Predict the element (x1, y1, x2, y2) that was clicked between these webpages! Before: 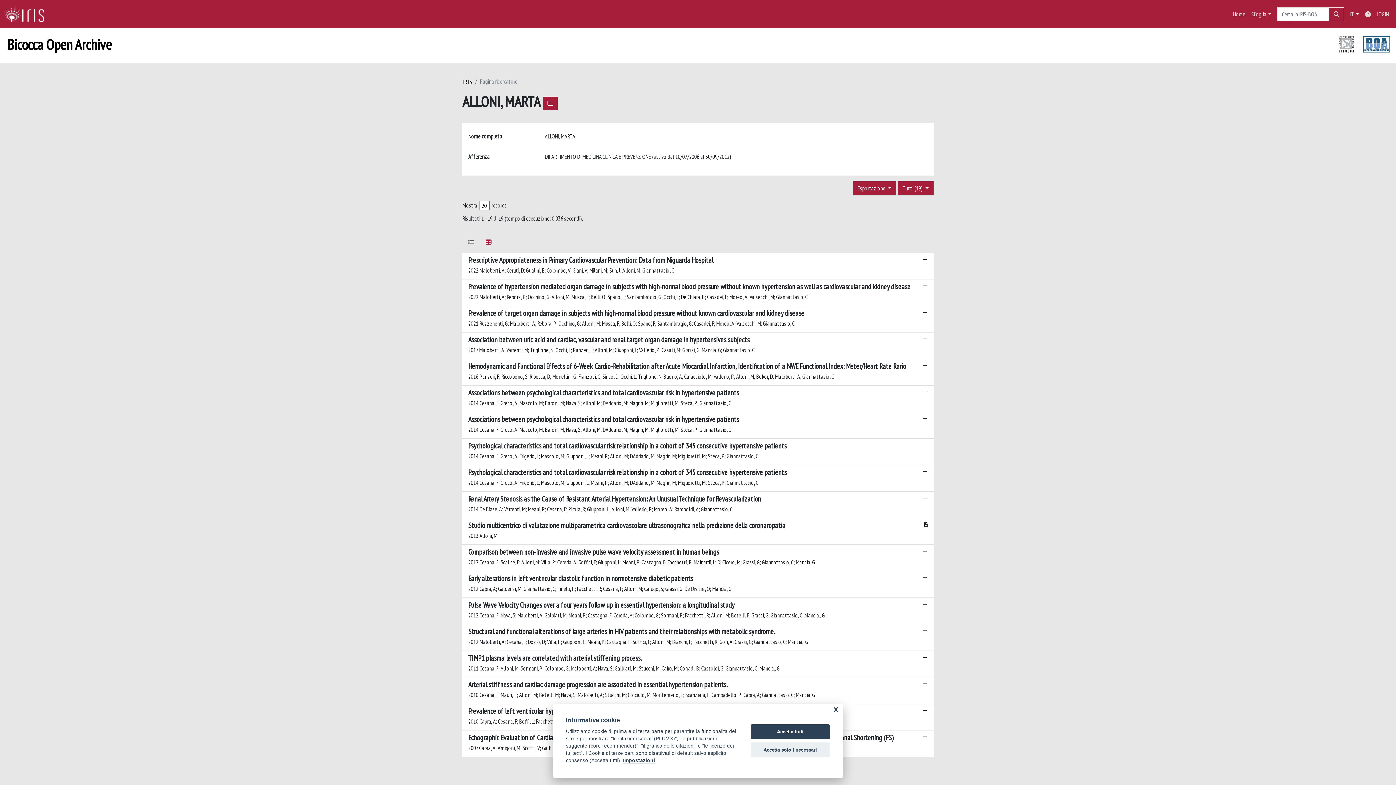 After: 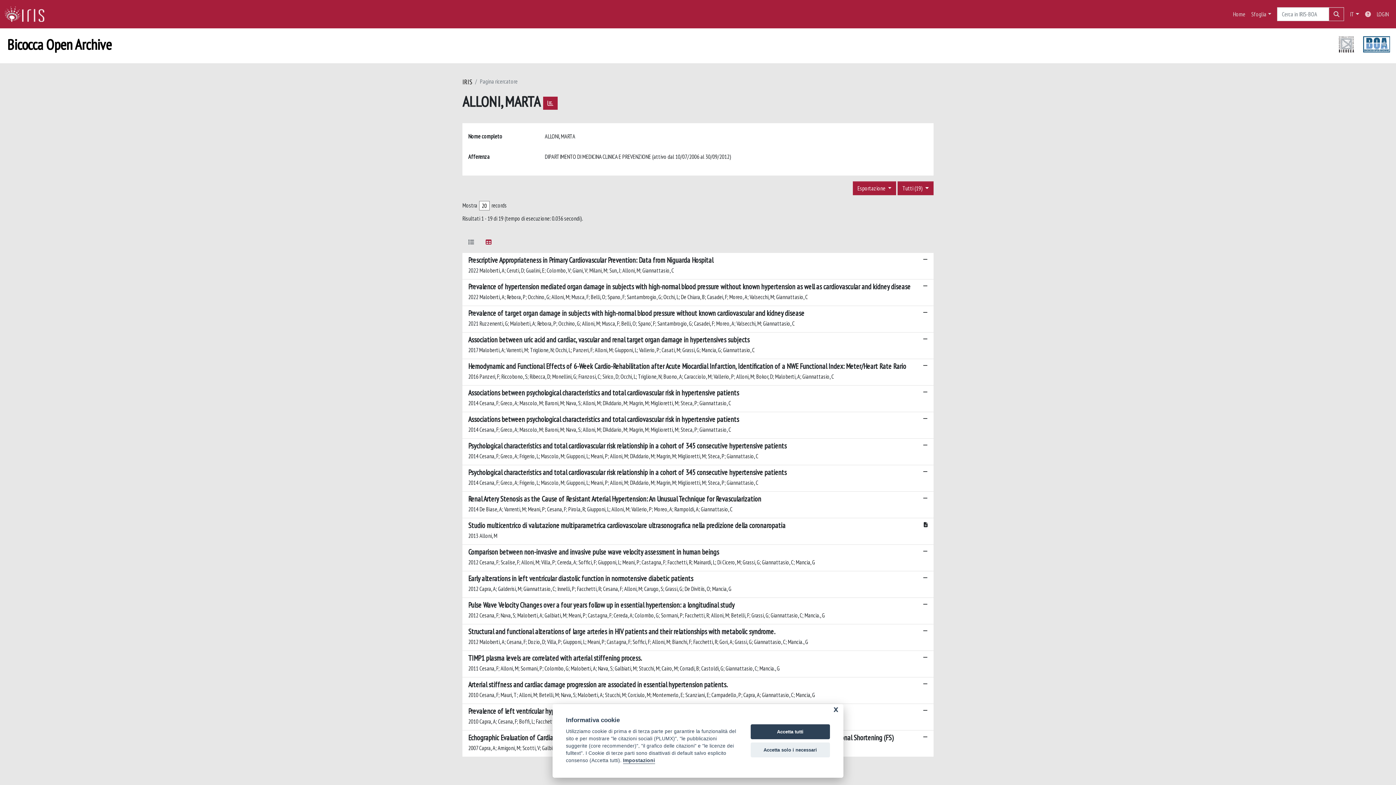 Action: bbox: (1362, 6, 1374, 21)